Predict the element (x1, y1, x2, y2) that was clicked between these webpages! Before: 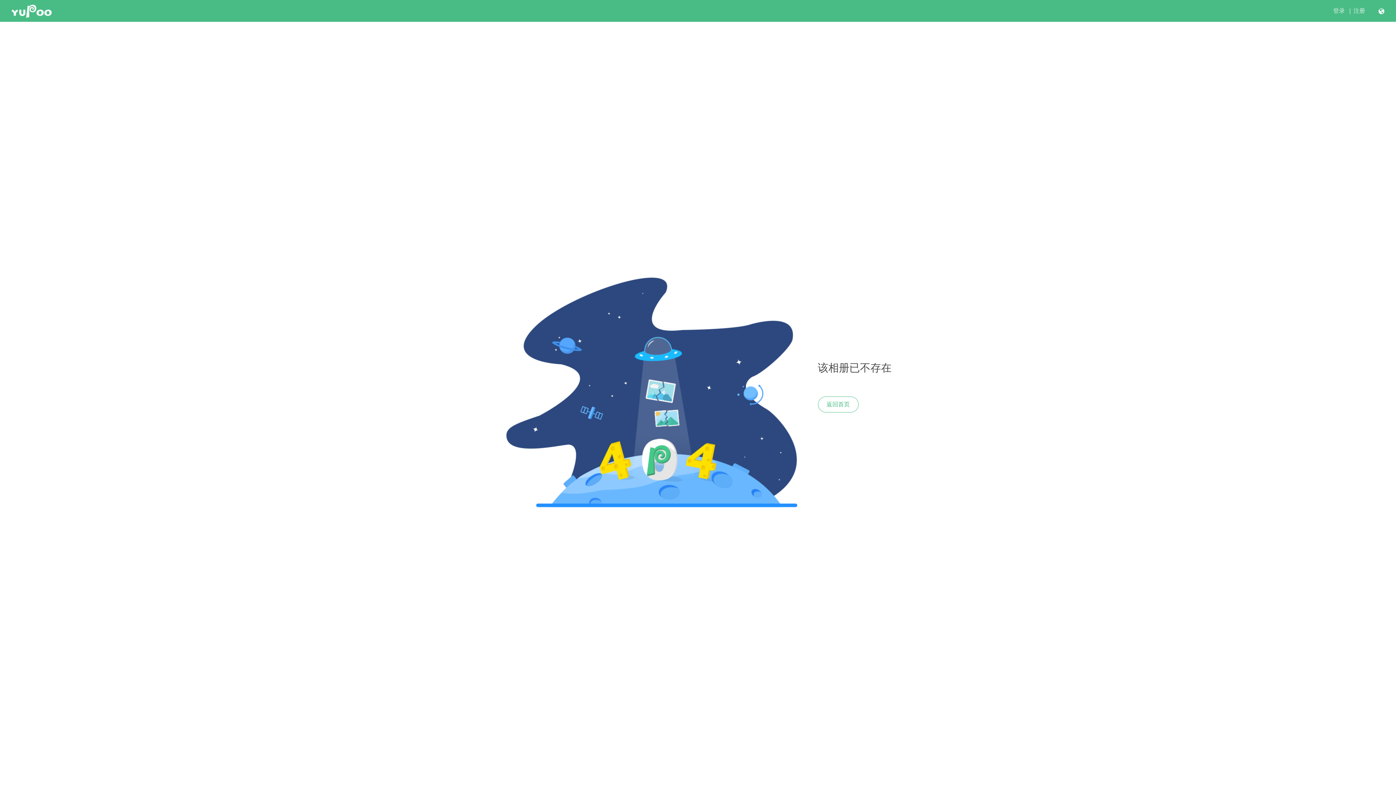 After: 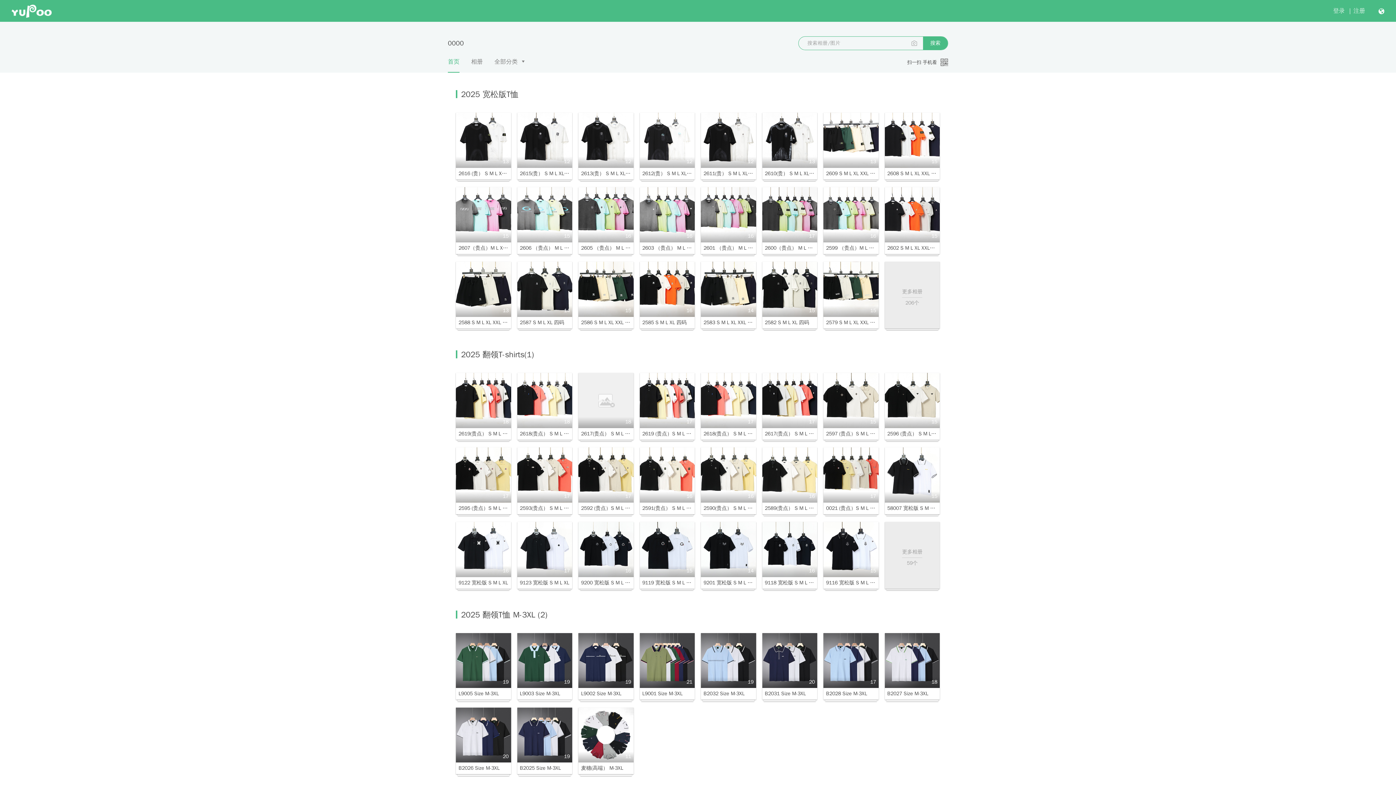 Action: label: 返回首页 bbox: (818, 396, 858, 412)